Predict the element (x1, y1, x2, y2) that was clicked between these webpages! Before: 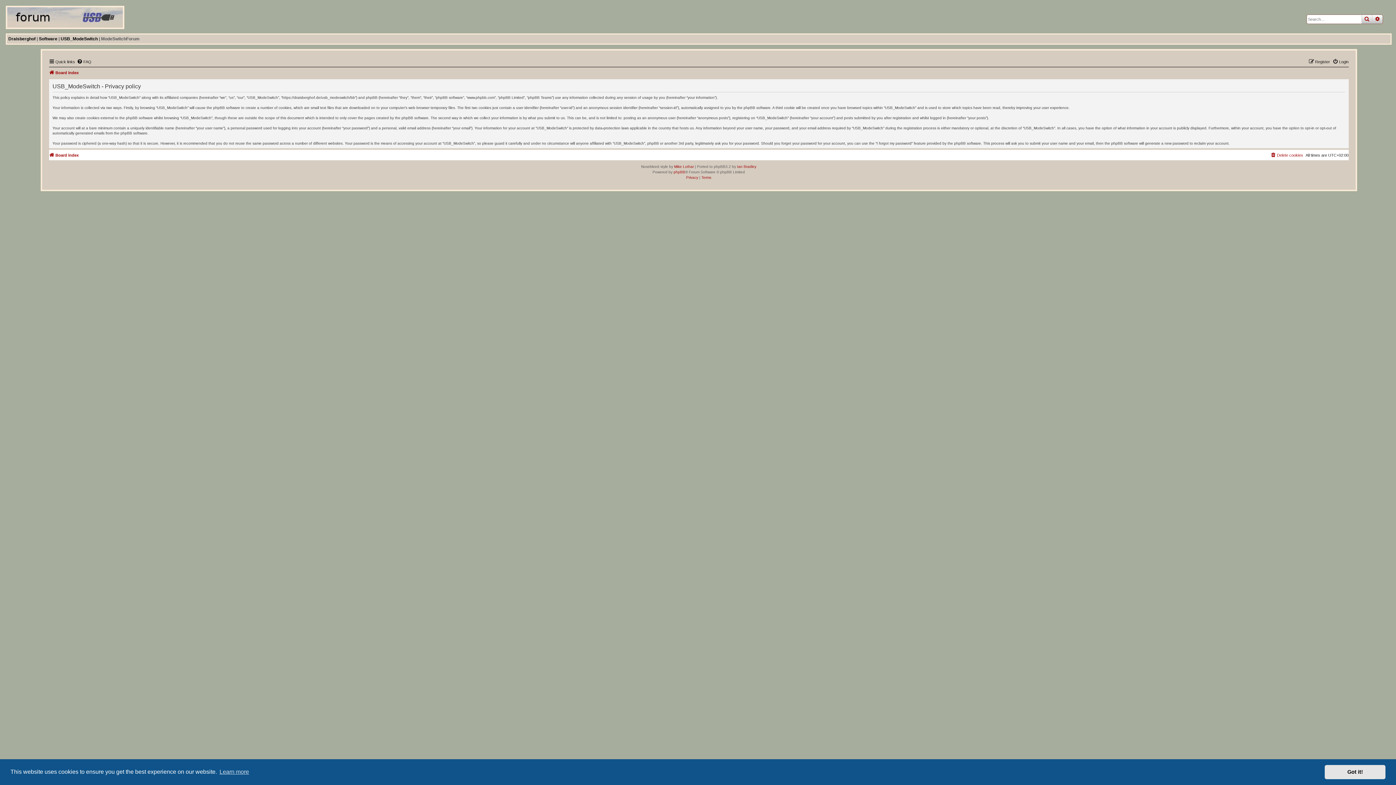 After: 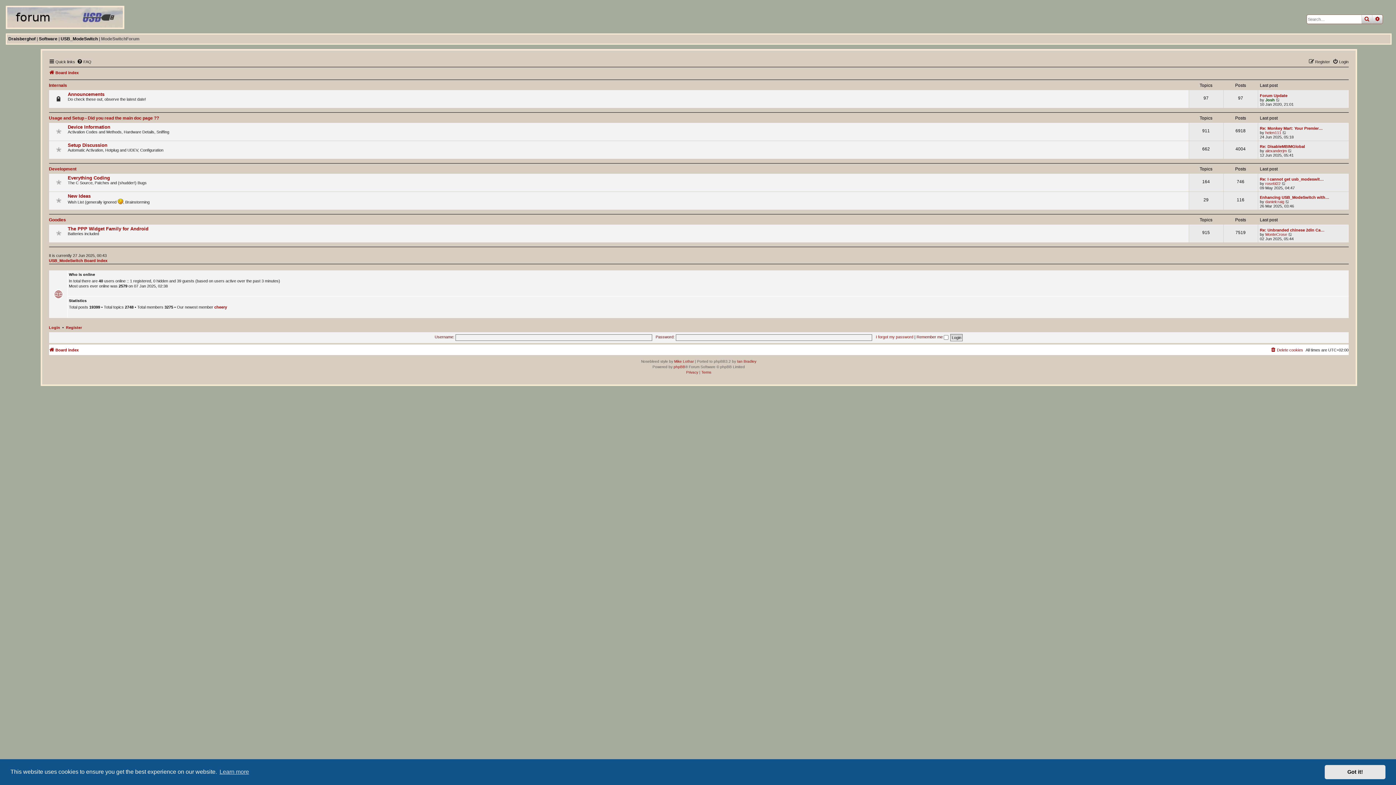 Action: bbox: (48, 68, 78, 77) label: Board index